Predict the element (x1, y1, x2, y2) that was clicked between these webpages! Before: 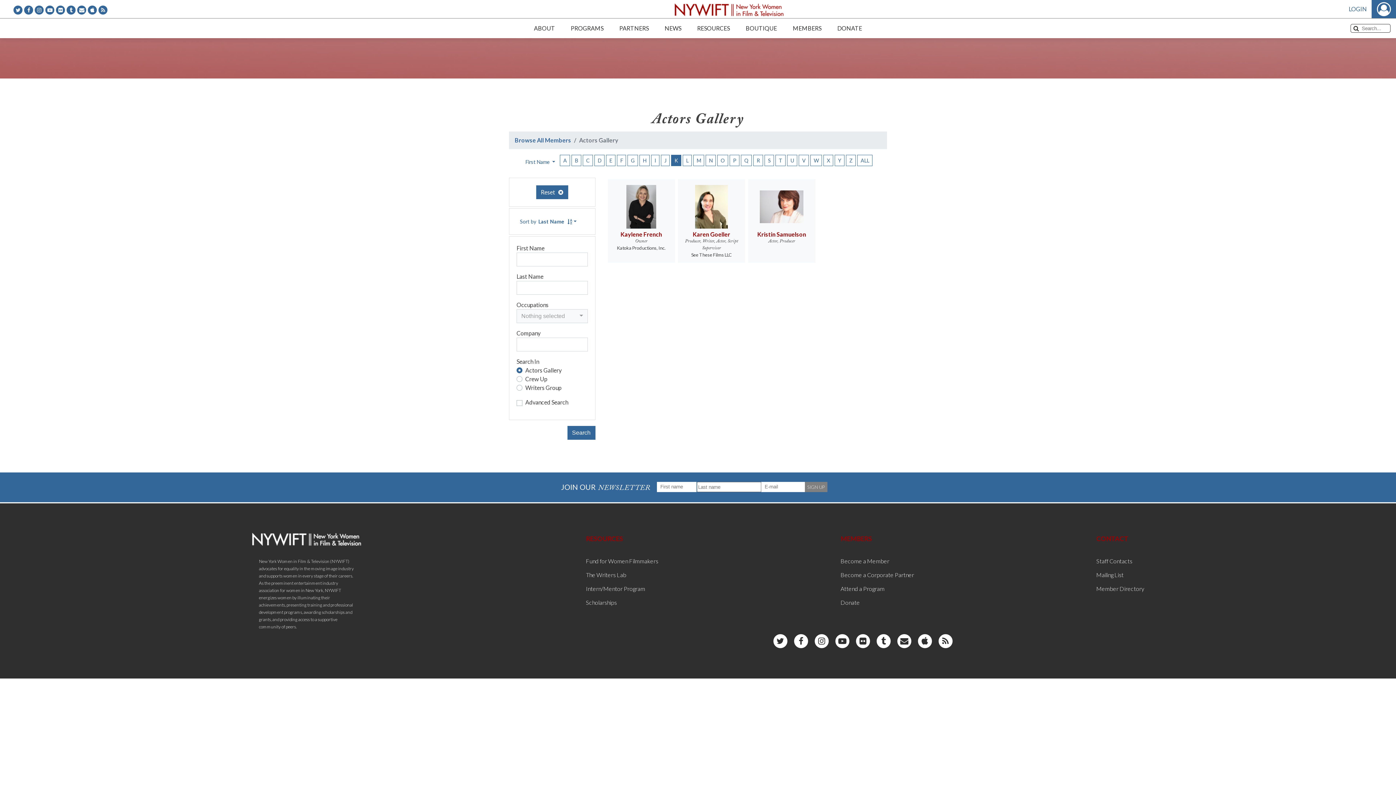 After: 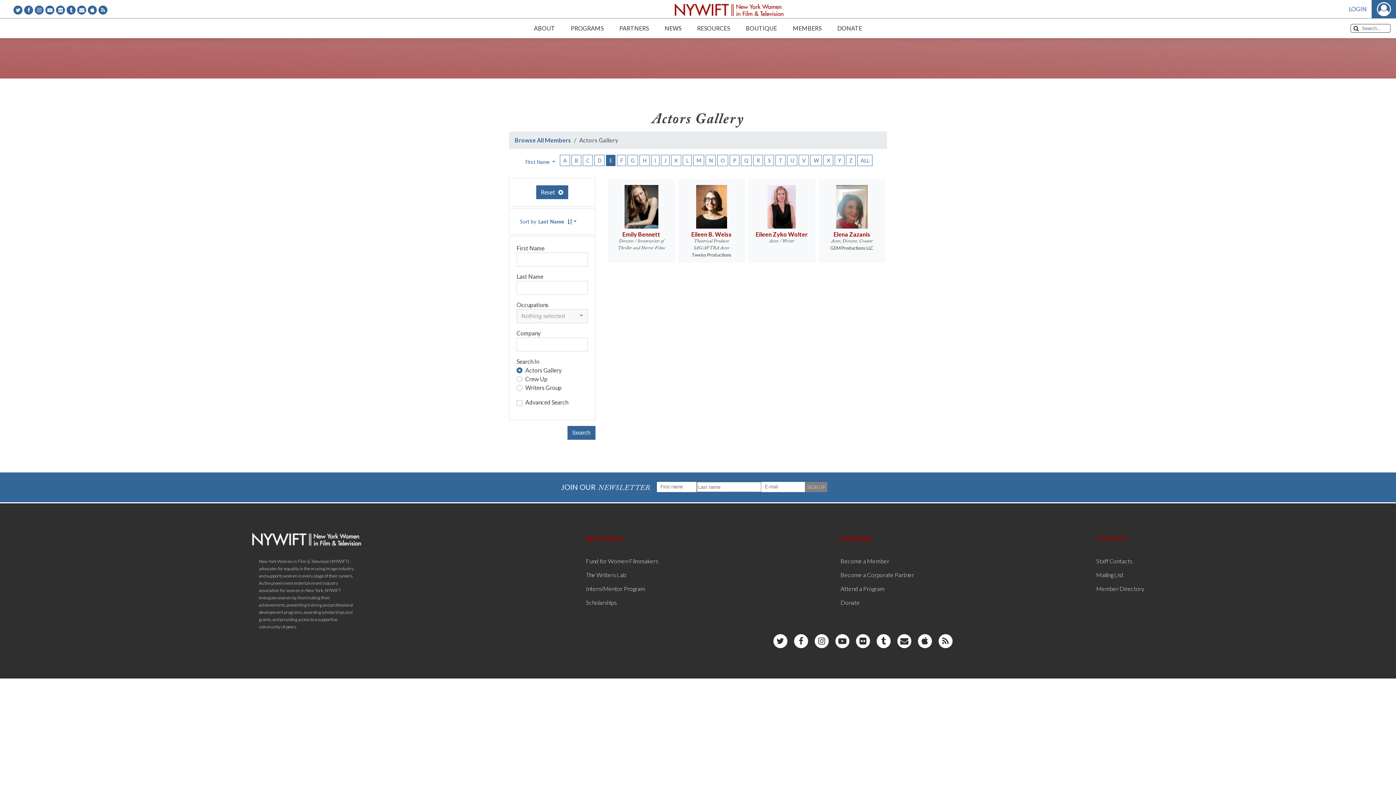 Action: bbox: (606, 154, 615, 166) label: E